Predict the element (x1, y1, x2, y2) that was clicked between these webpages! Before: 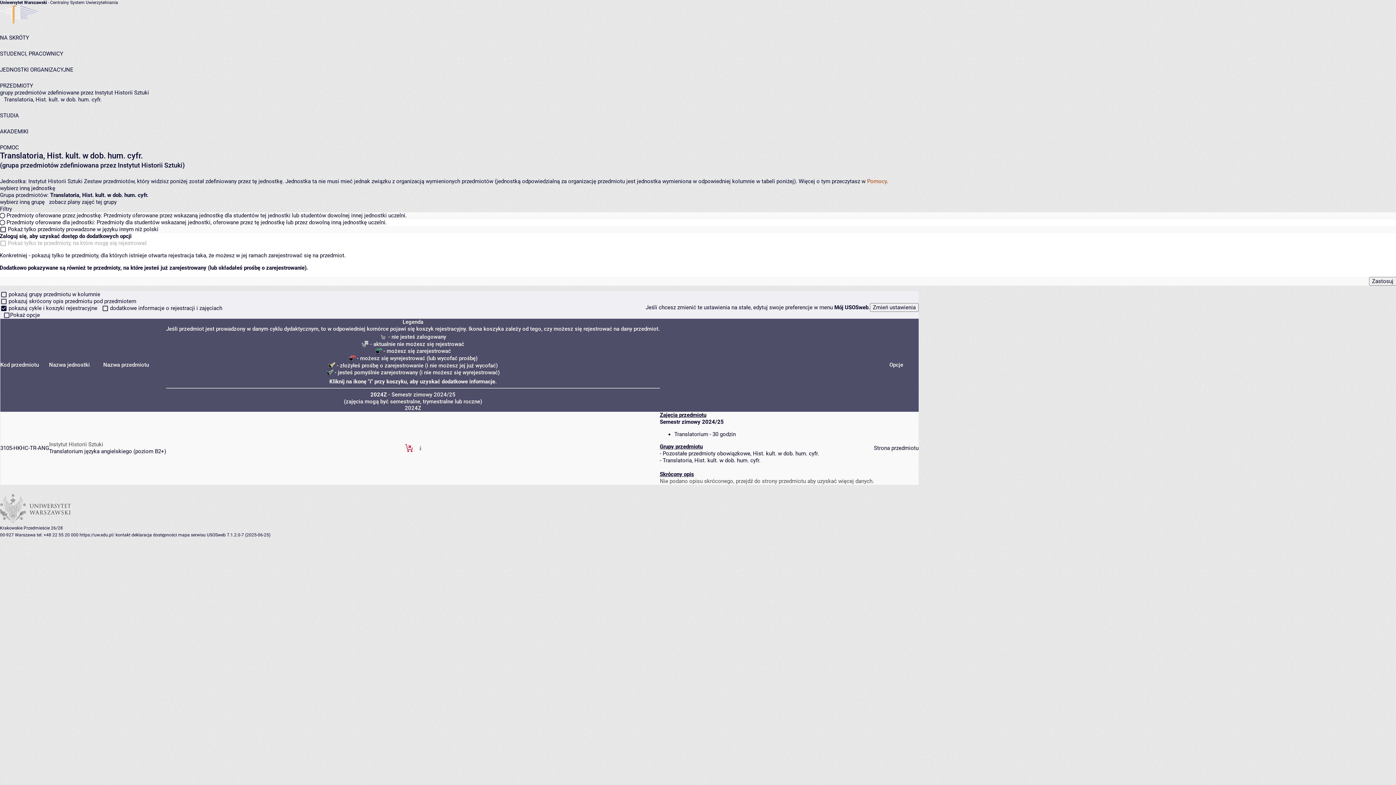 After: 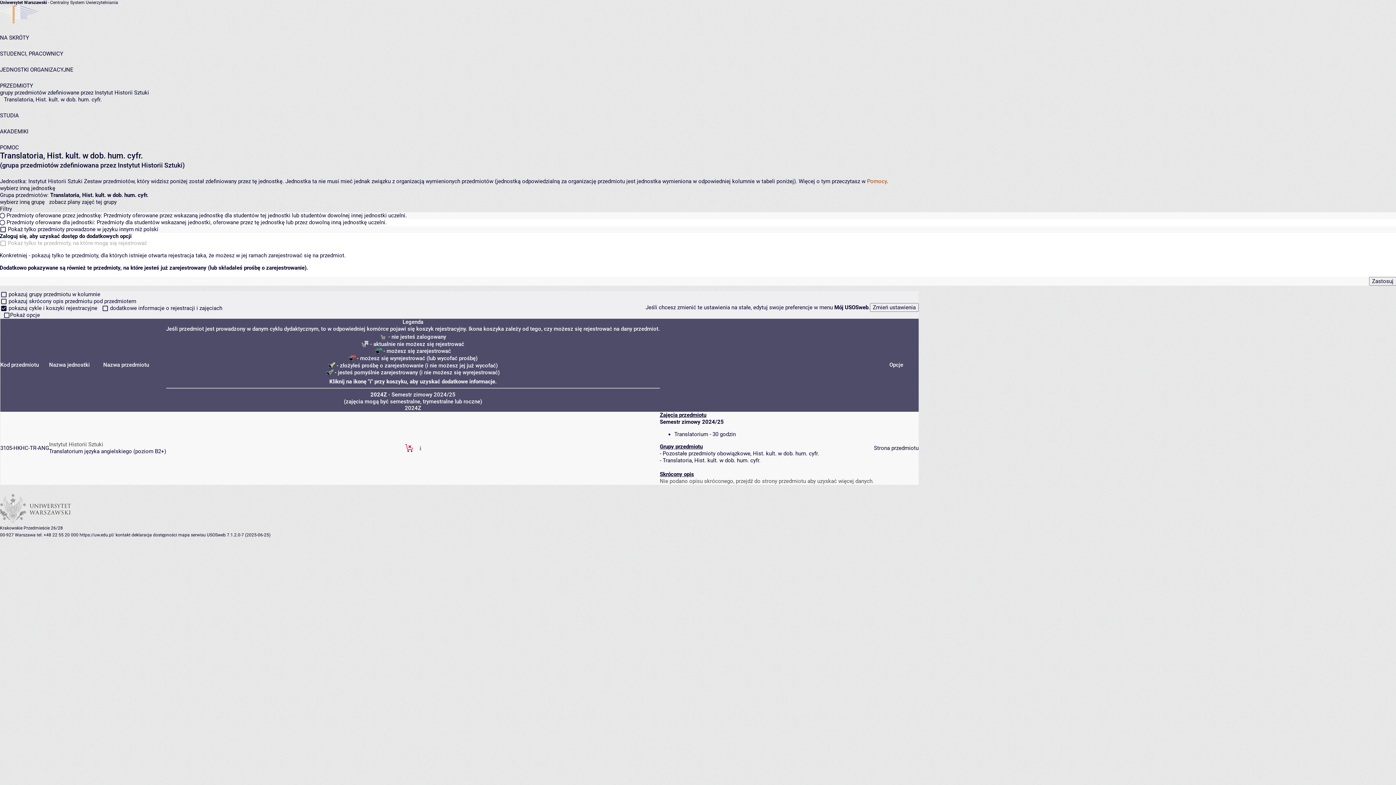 Action: label: Nazwa przedmiotu  bbox: (103, 361, 166, 368)